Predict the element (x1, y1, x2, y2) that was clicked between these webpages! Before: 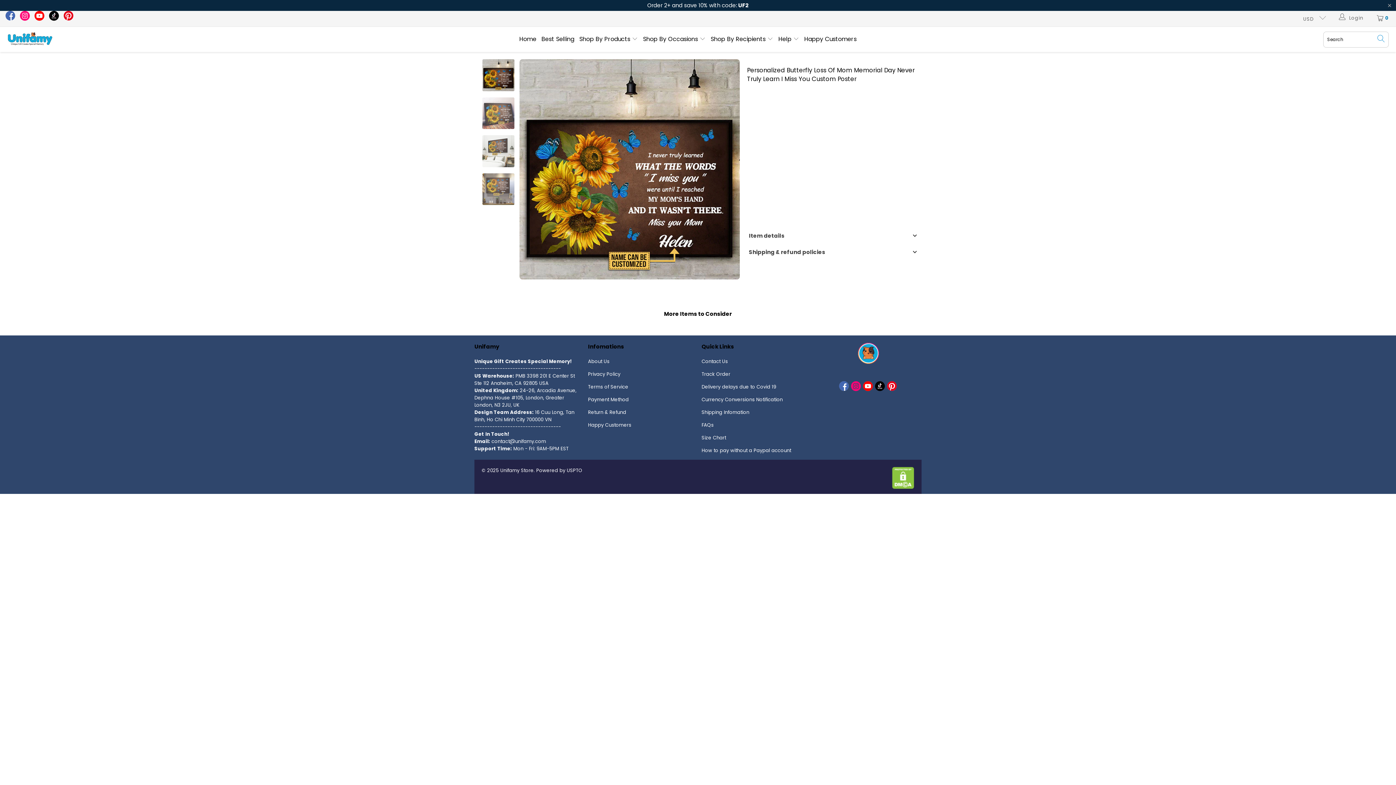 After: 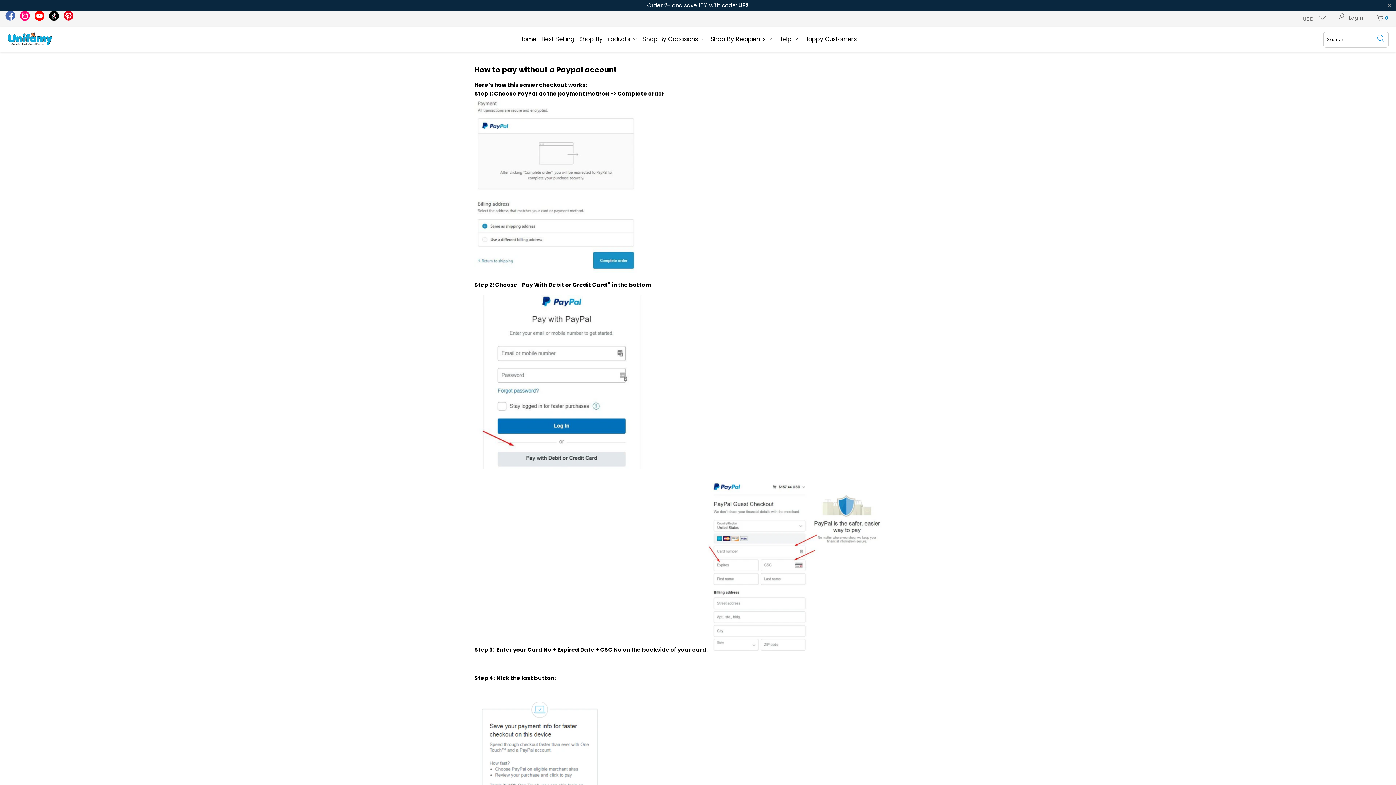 Action: label: How to pay without a Paypal account bbox: (701, 447, 791, 454)